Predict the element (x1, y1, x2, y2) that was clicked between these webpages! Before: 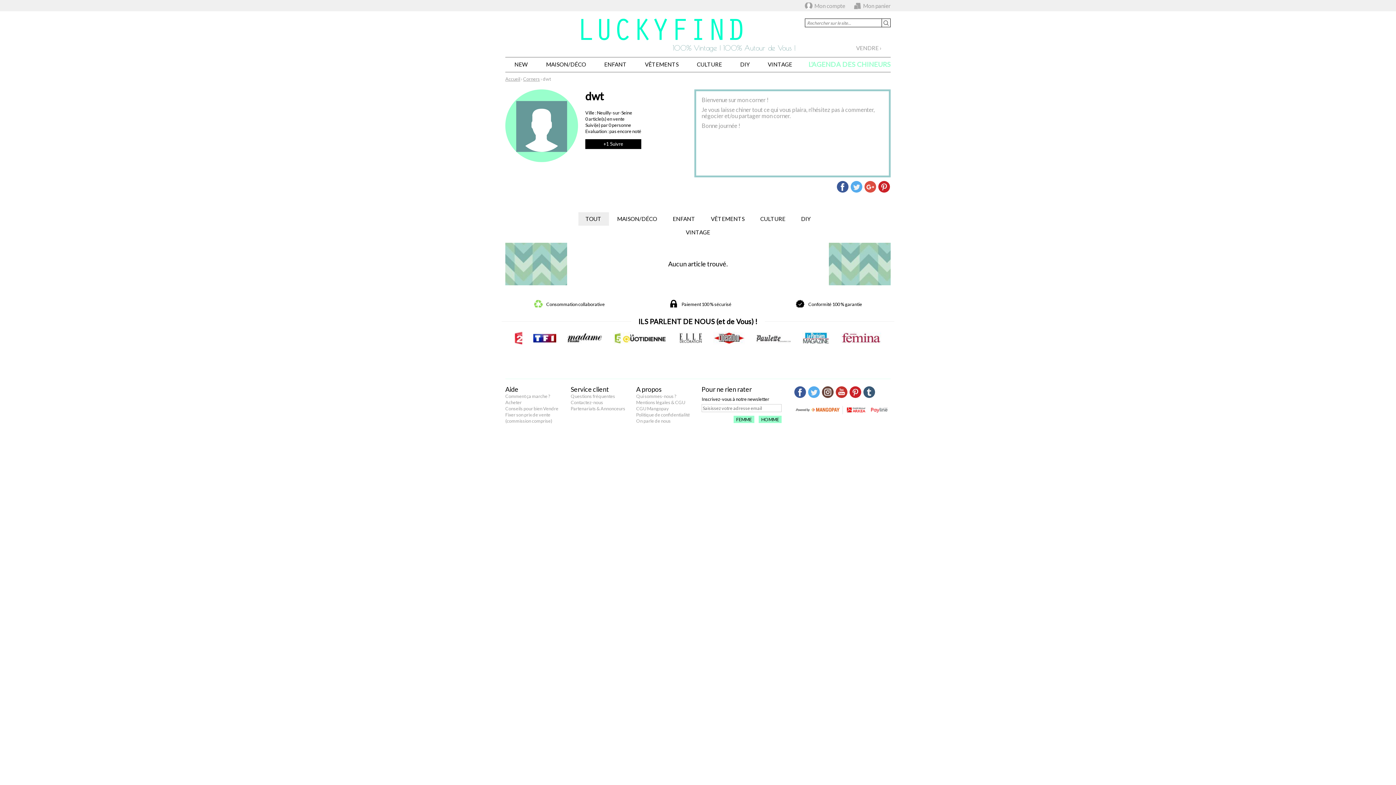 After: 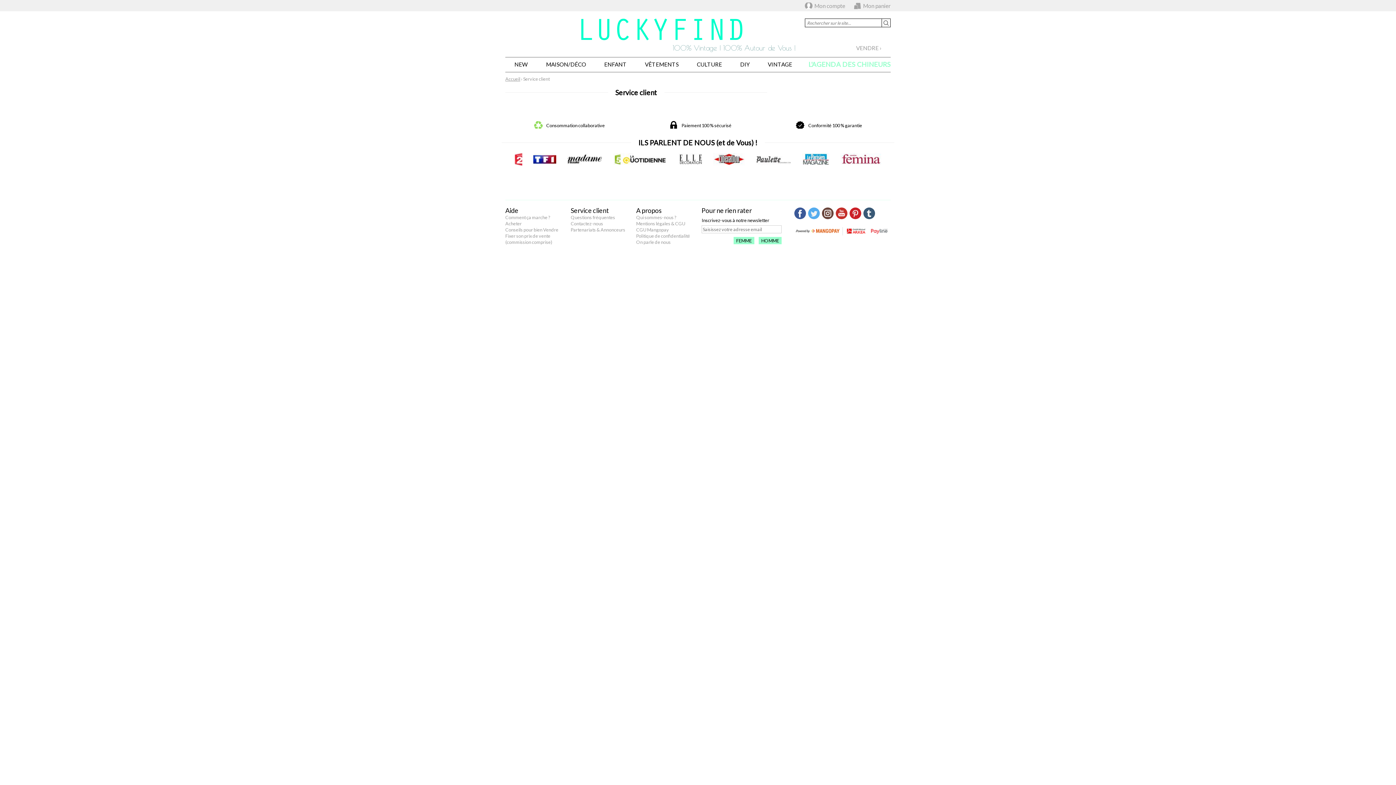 Action: bbox: (570, 385, 609, 393) label: Service client